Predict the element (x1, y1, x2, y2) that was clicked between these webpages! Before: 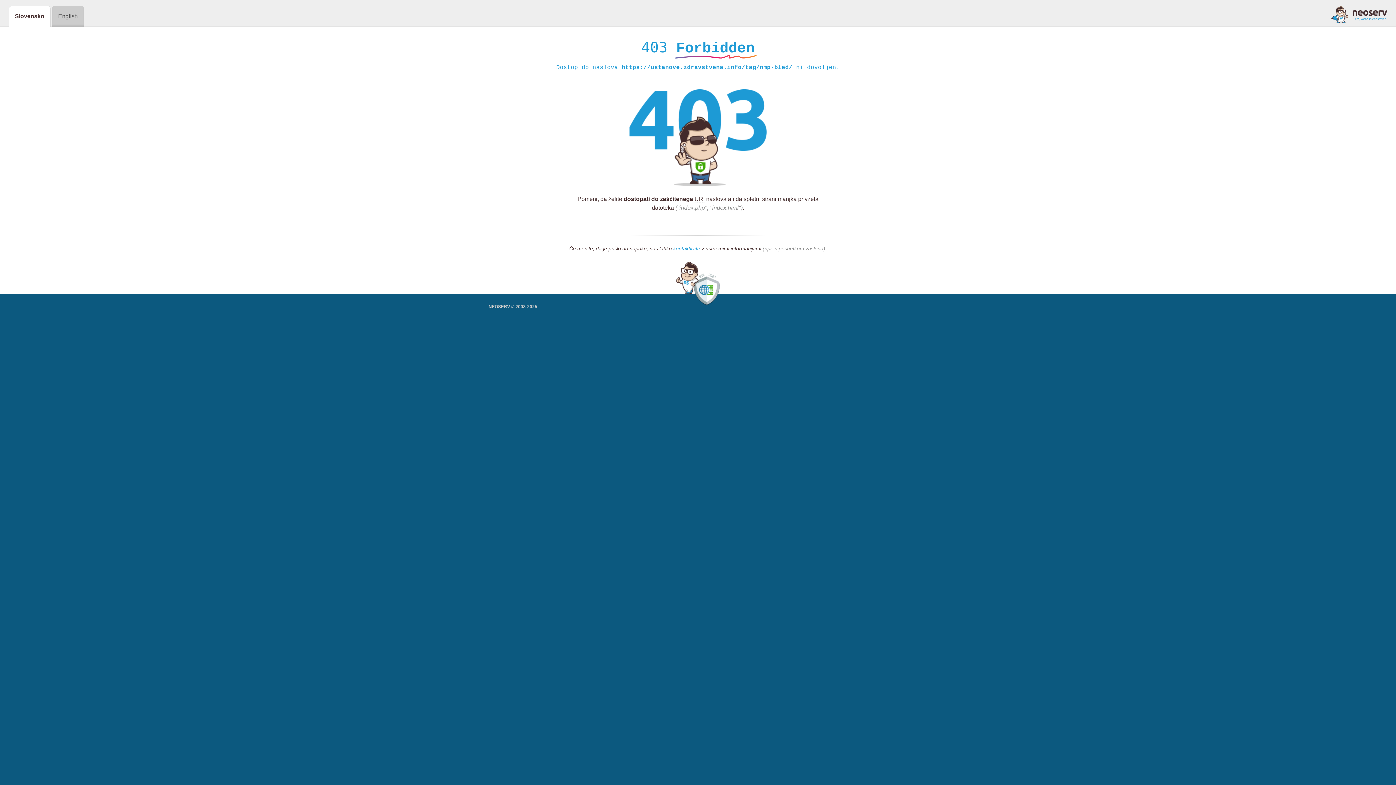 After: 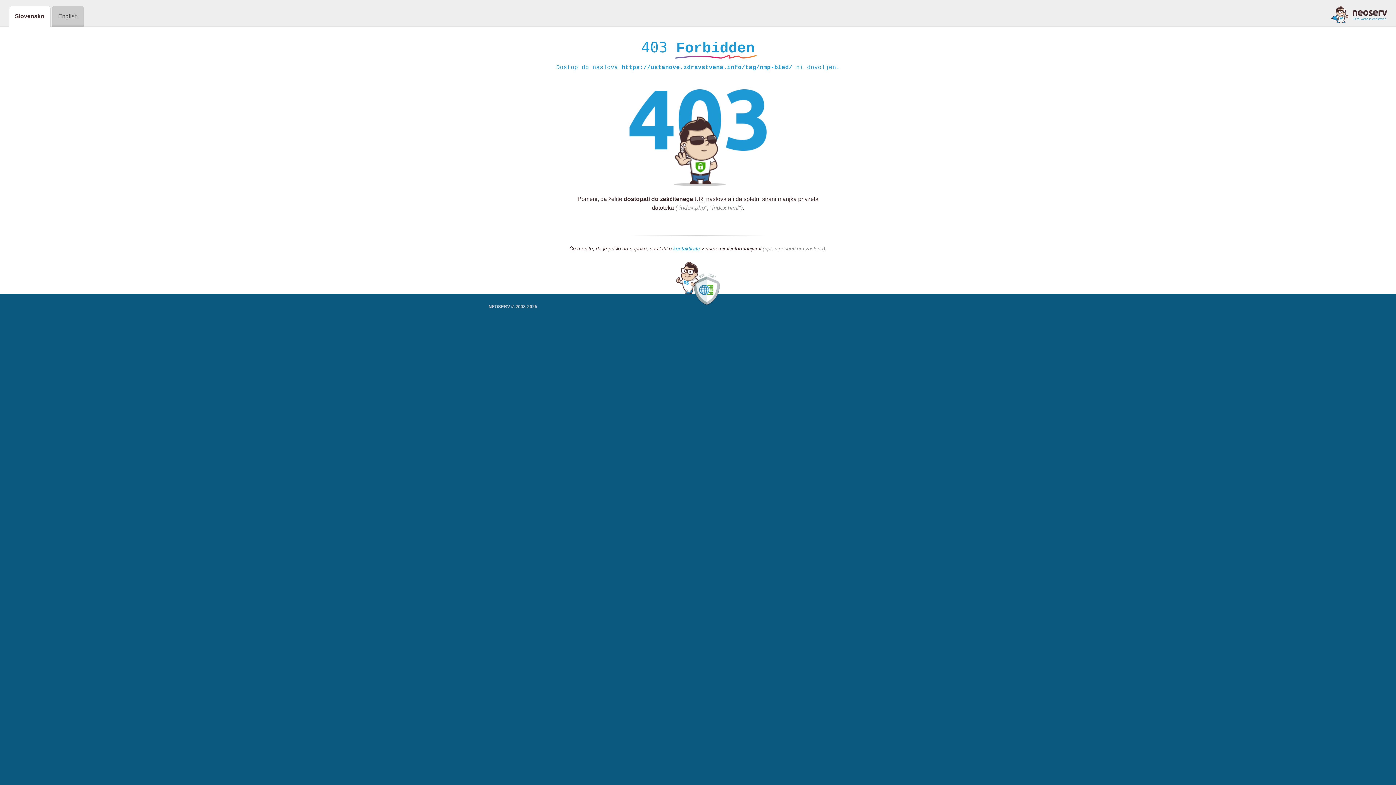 Action: bbox: (673, 245, 700, 252) label: kontaktirate